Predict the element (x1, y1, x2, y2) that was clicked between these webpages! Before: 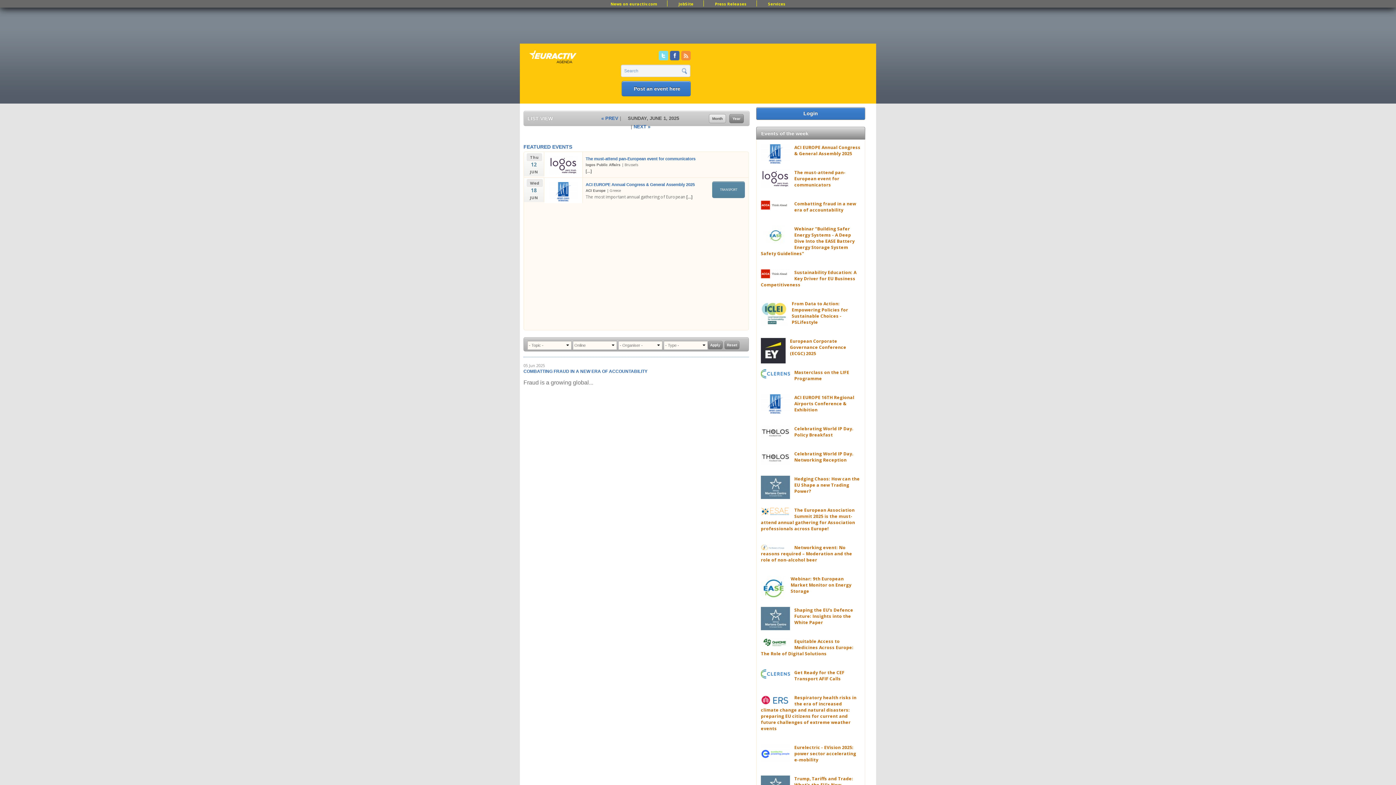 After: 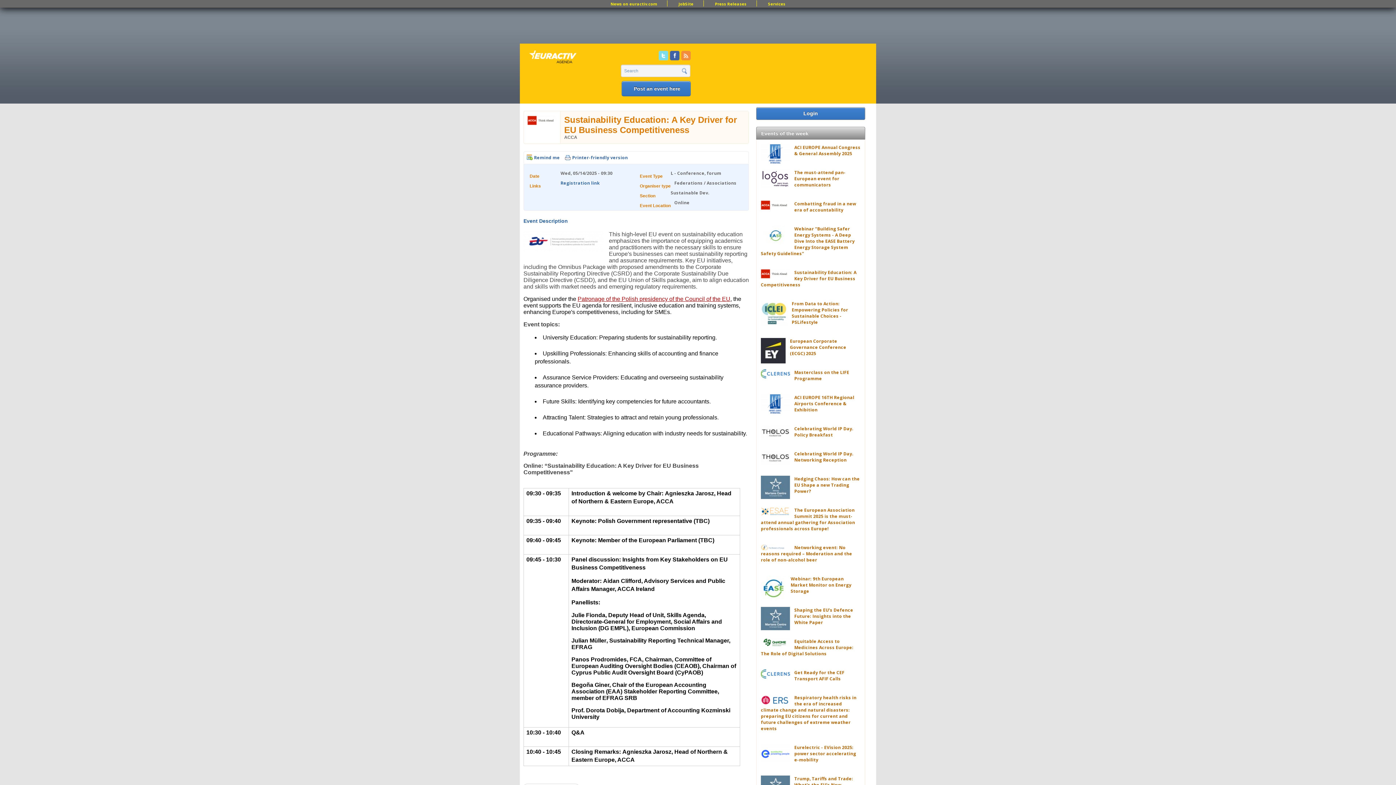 Action: label: Sustainability Education: A Key Driver for EU Business Competitiveness bbox: (761, 269, 856, 288)